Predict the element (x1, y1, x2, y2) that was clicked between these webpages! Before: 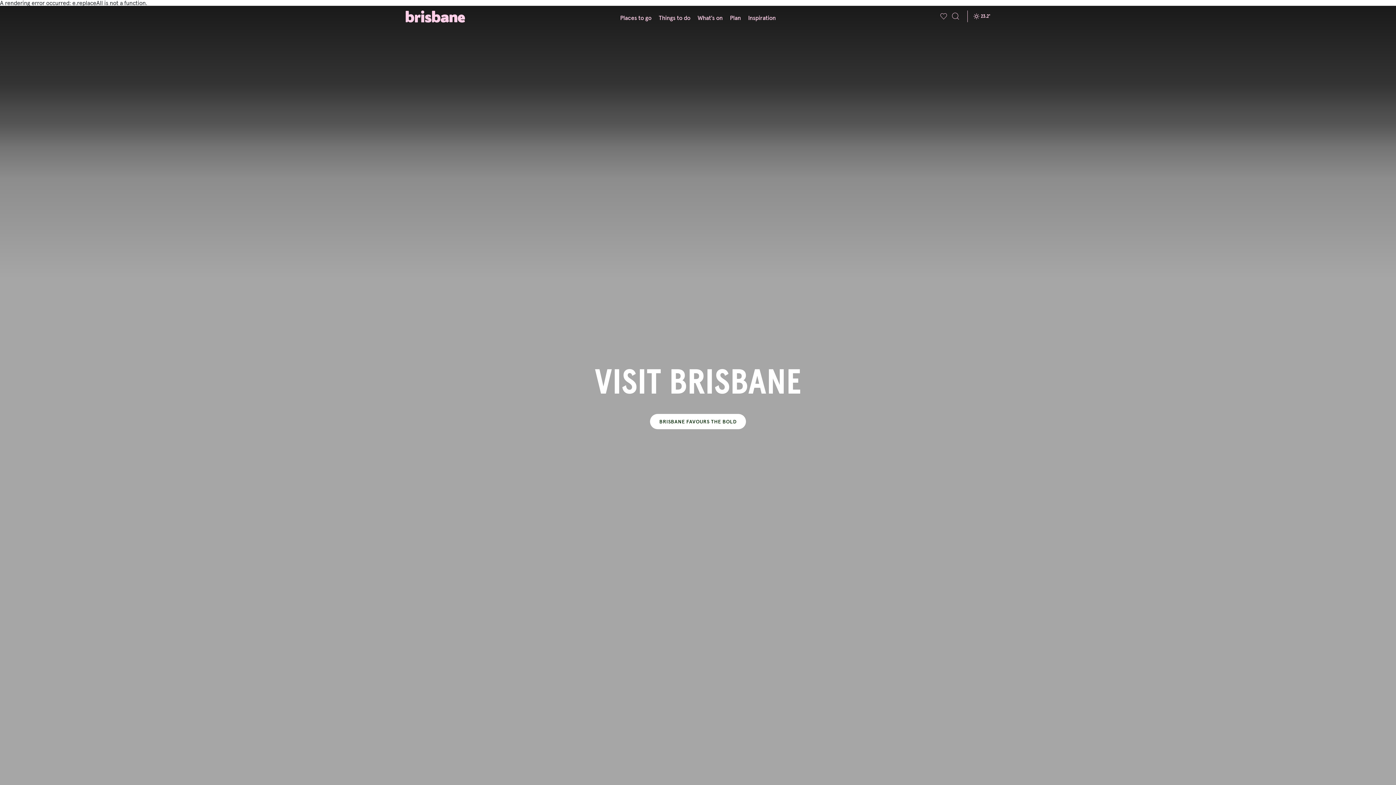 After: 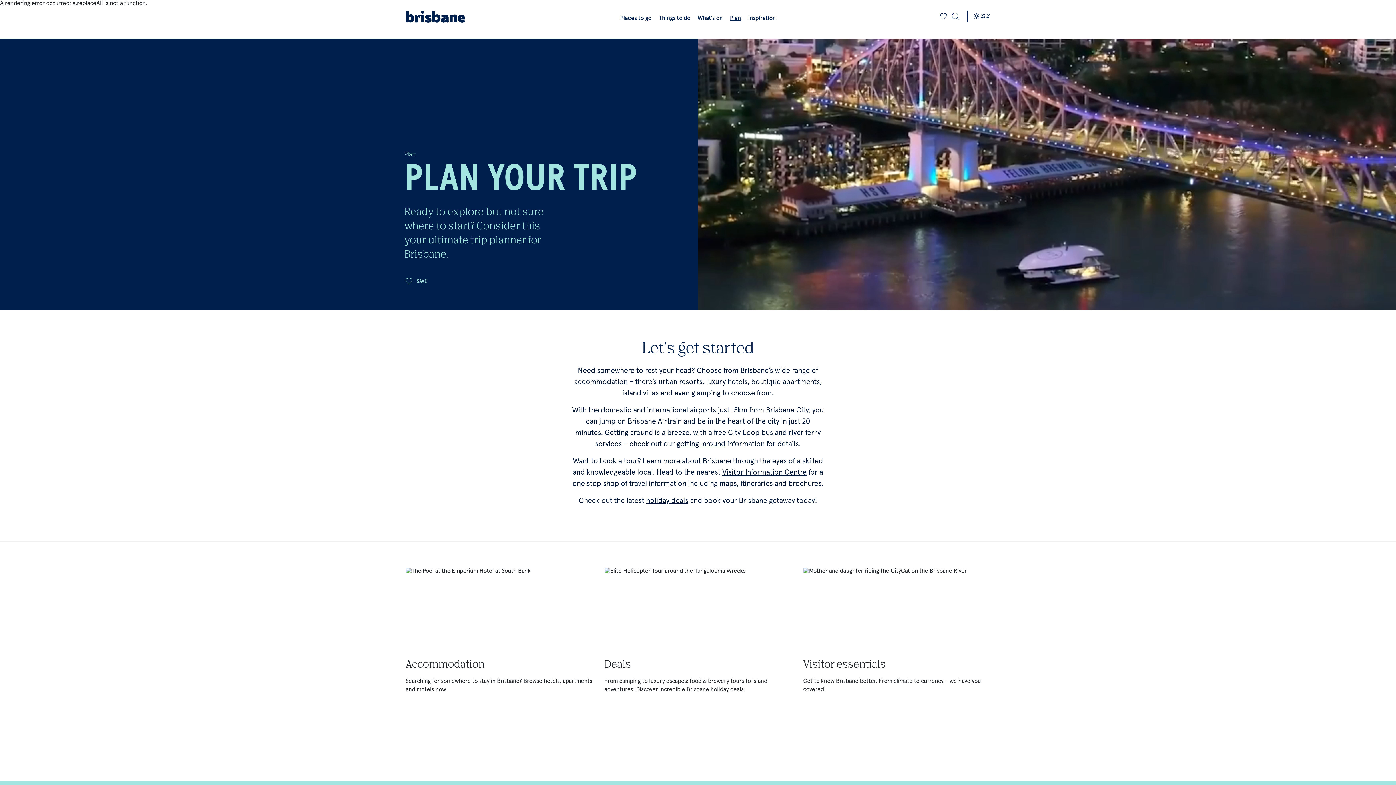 Action: bbox: (730, 9, 741, 25) label: Plan